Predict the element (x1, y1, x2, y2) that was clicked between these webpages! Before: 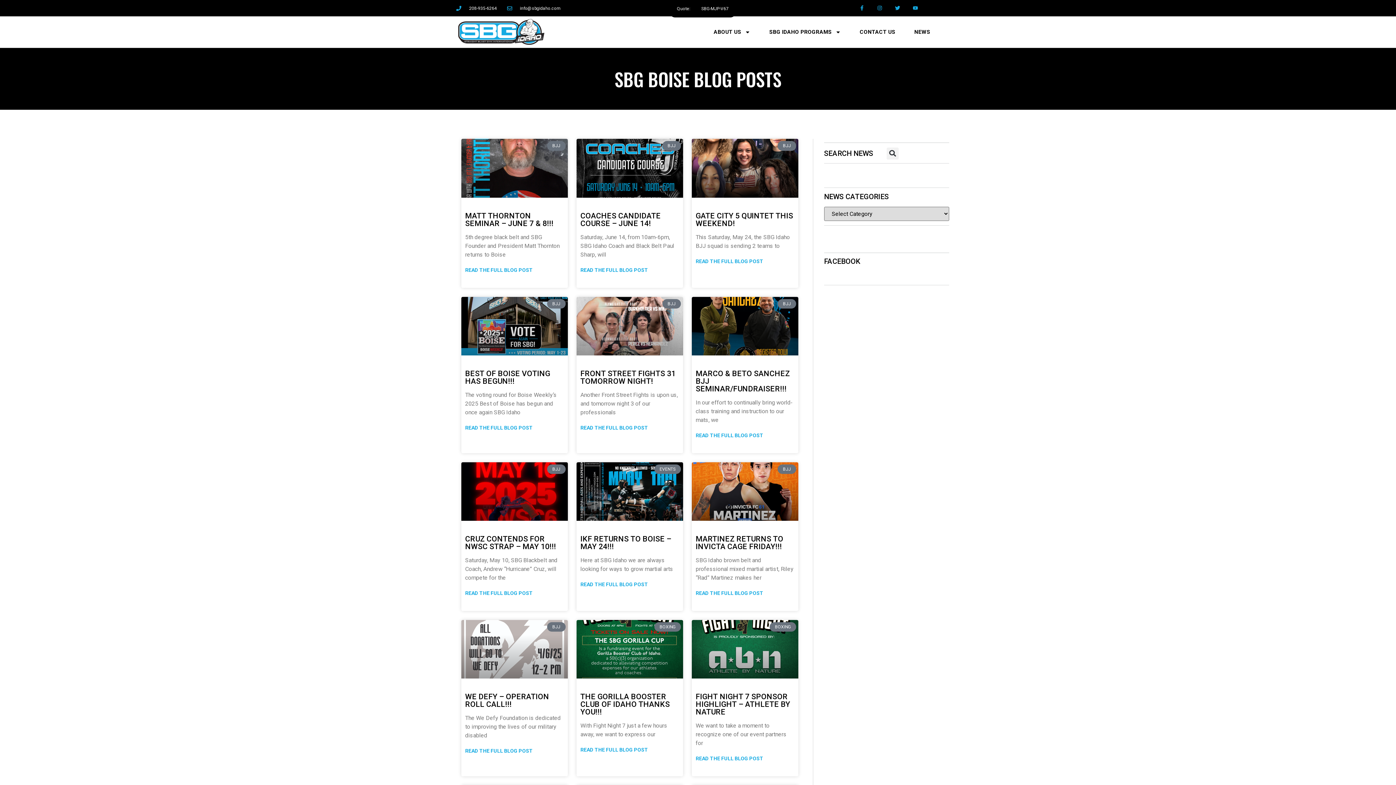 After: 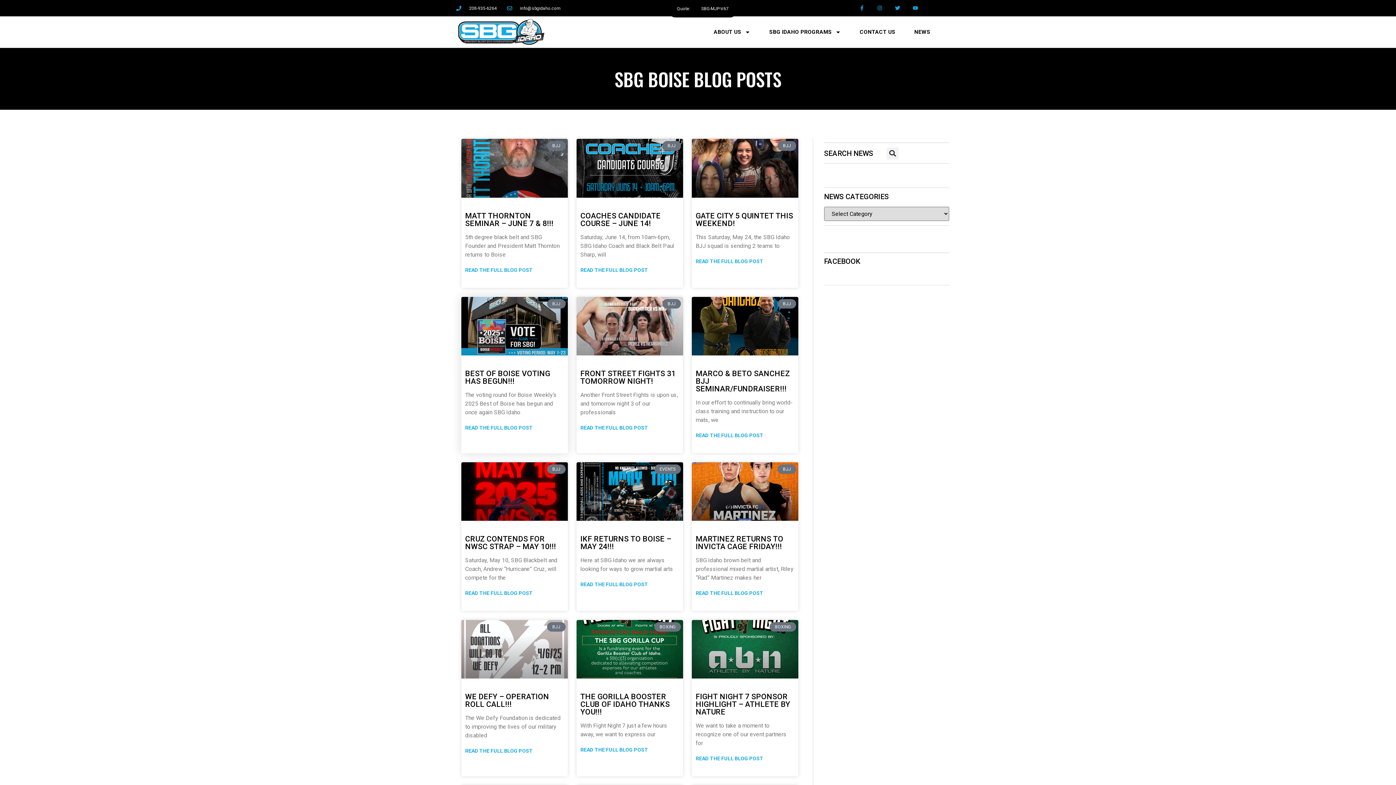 Action: bbox: (465, 369, 550, 385) label: BEST OF BOISE VOTING HAS BEGUN!!!